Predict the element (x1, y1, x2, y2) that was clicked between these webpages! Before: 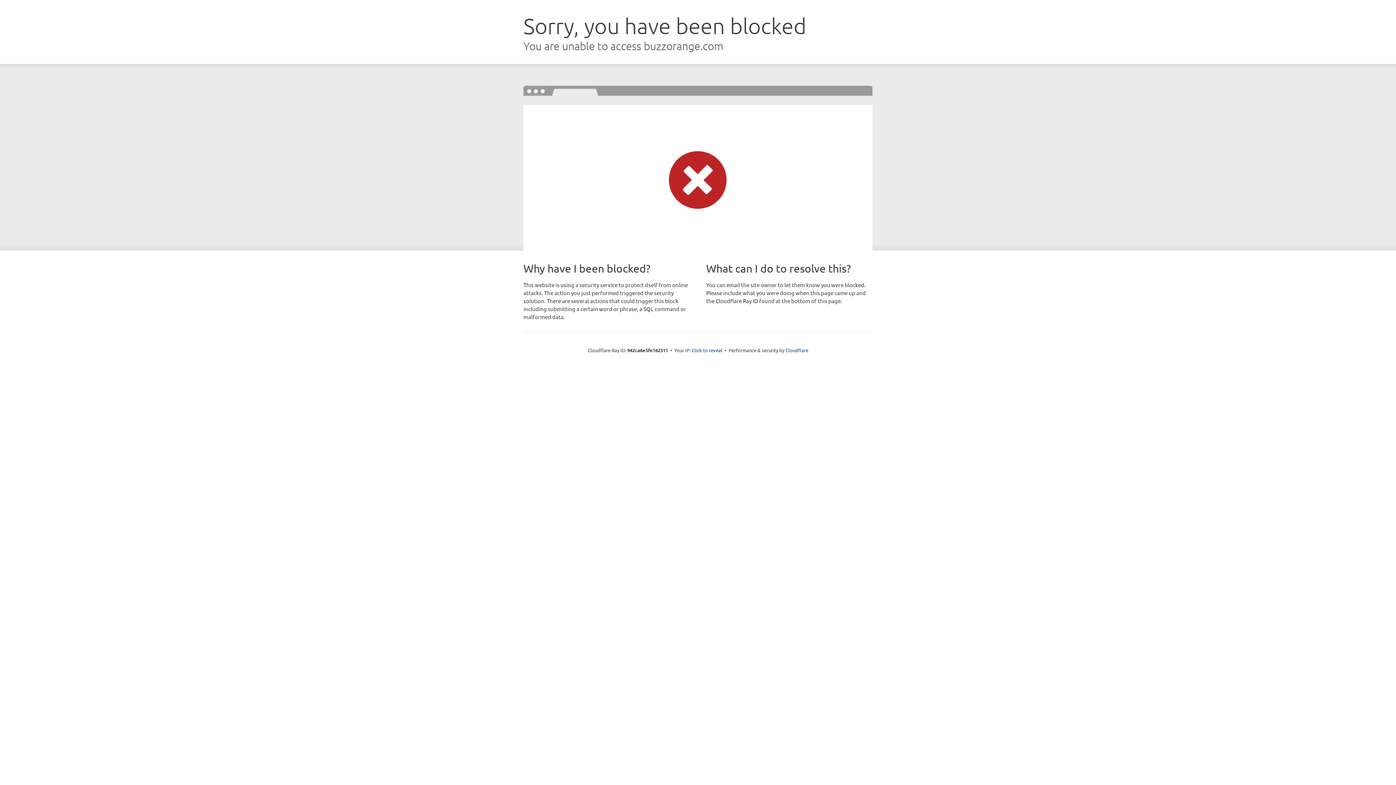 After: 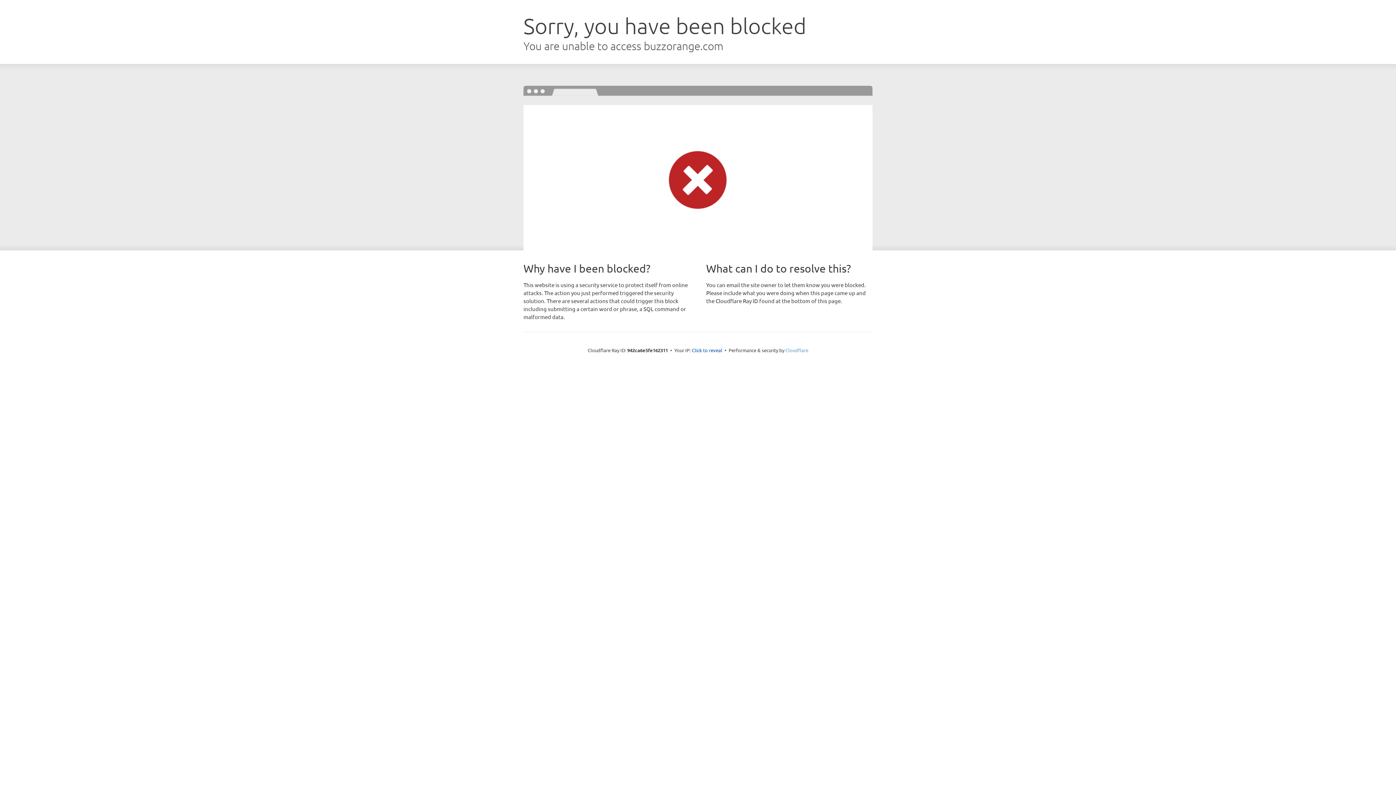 Action: bbox: (785, 347, 808, 353) label: Cloudflare